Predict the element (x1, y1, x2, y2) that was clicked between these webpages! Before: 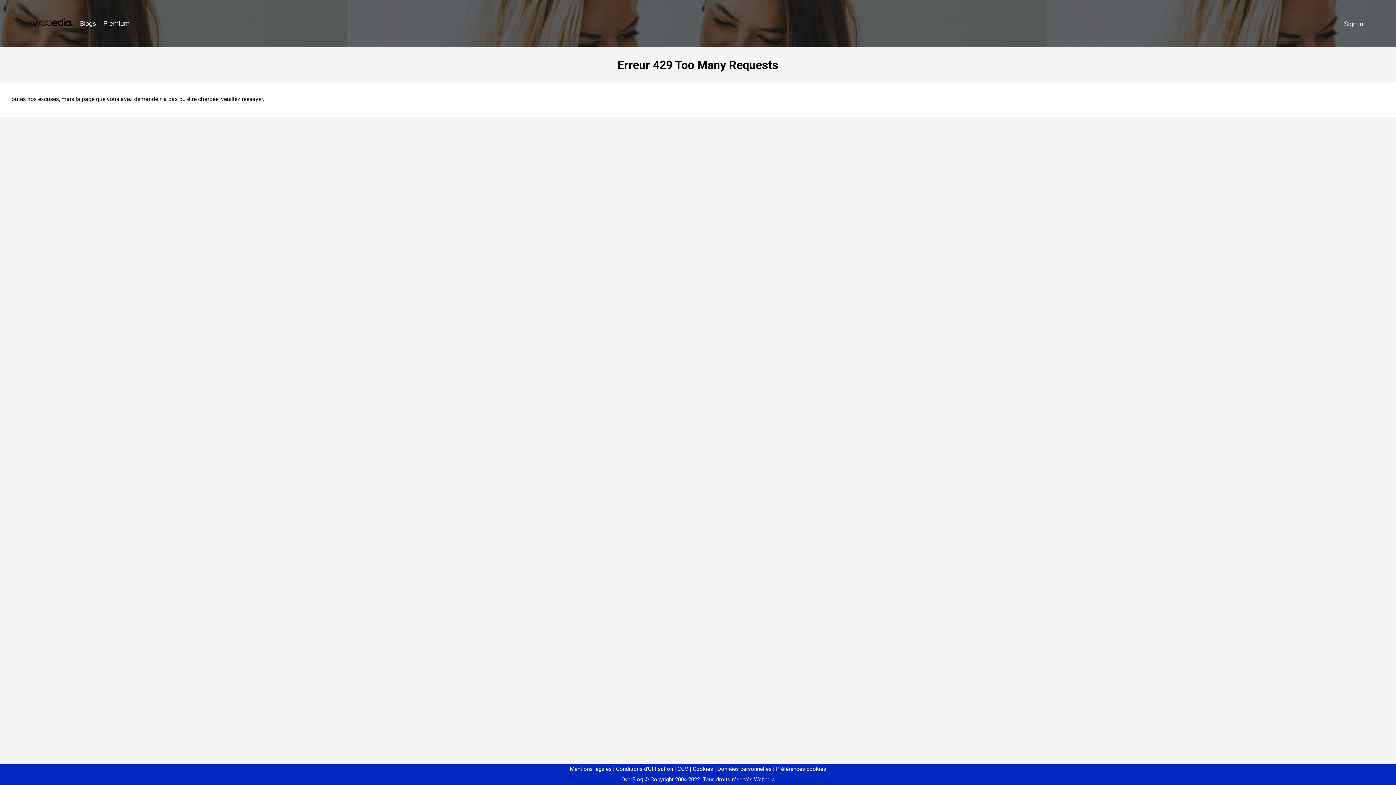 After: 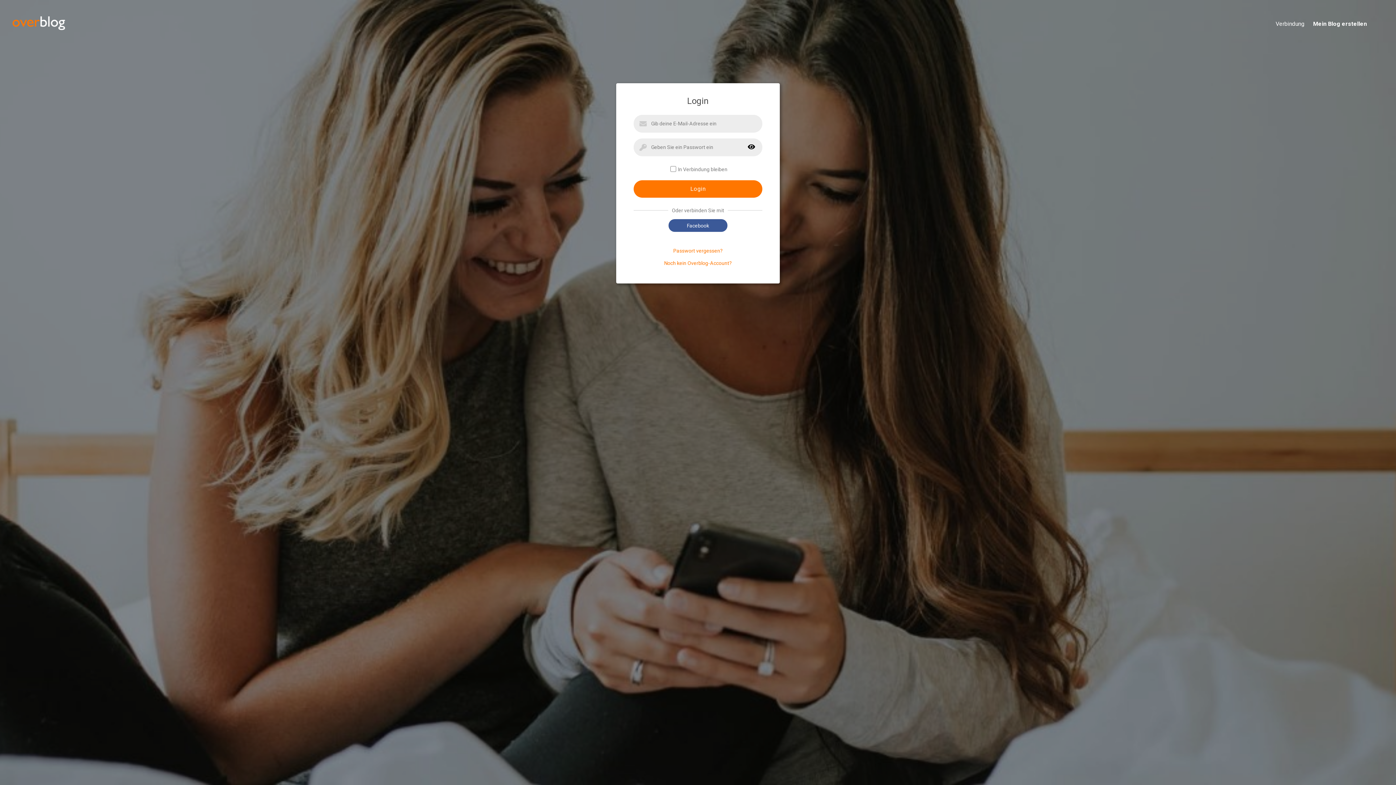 Action: label: Sign in bbox: (1340, 16, 1367, 31)